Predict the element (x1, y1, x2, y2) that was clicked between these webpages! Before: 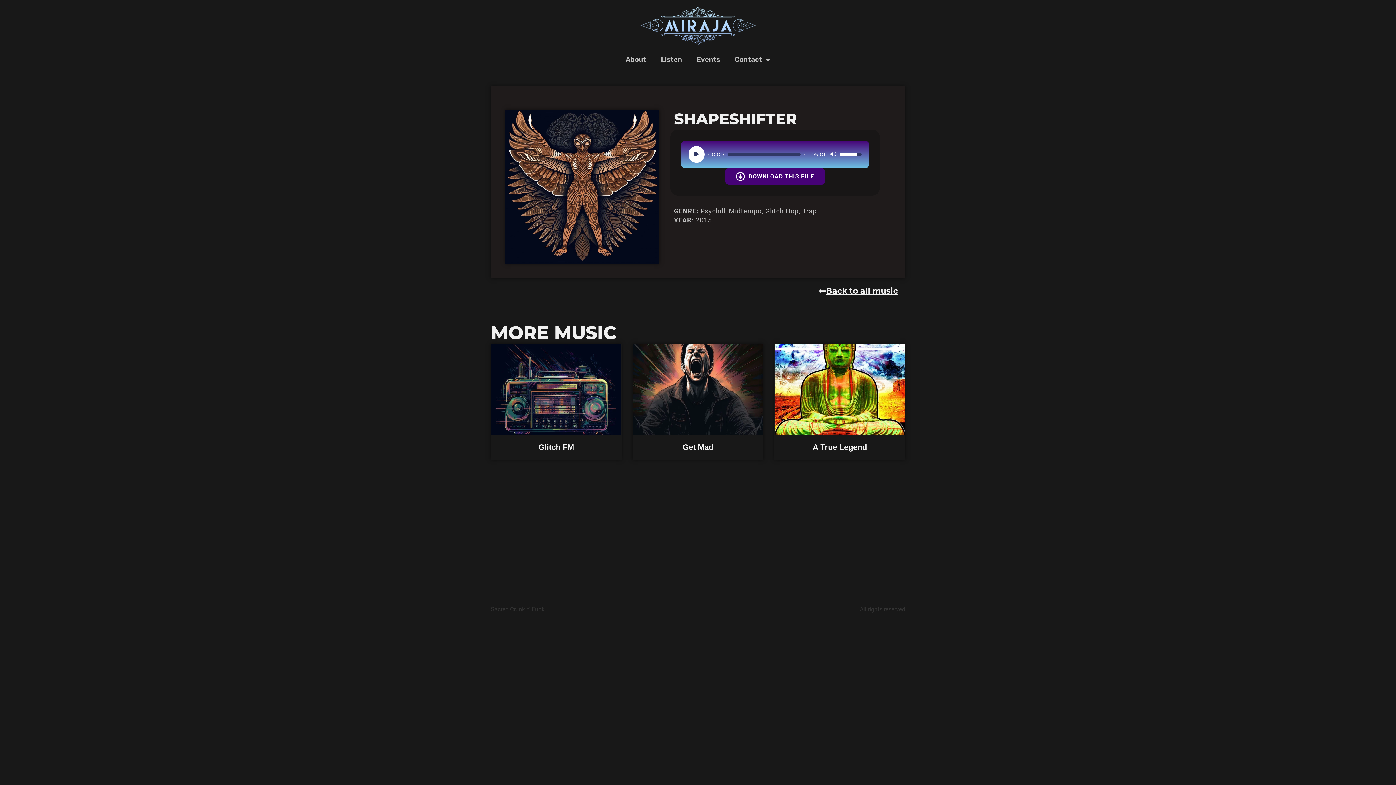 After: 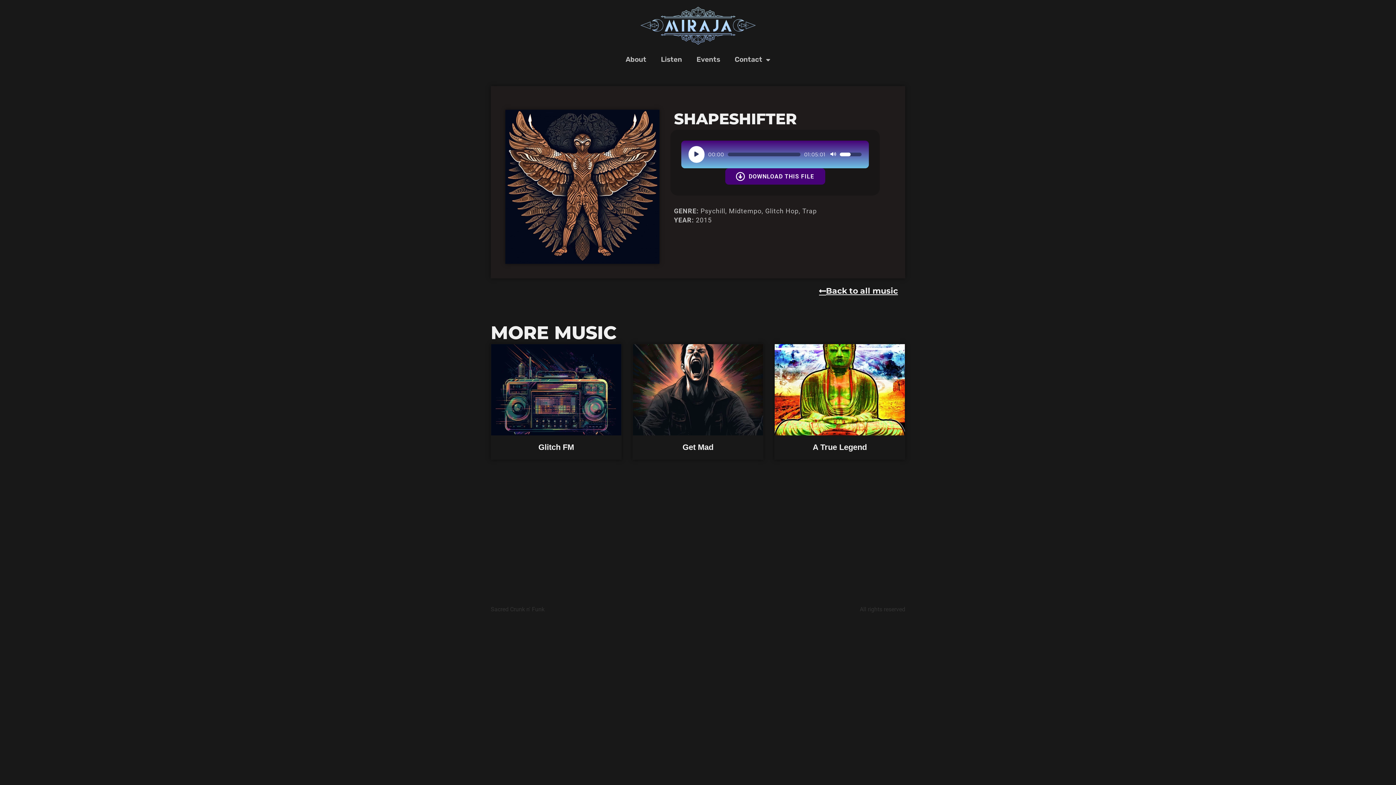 Action: bbox: (840, 152, 861, 156) label: Volume Slider